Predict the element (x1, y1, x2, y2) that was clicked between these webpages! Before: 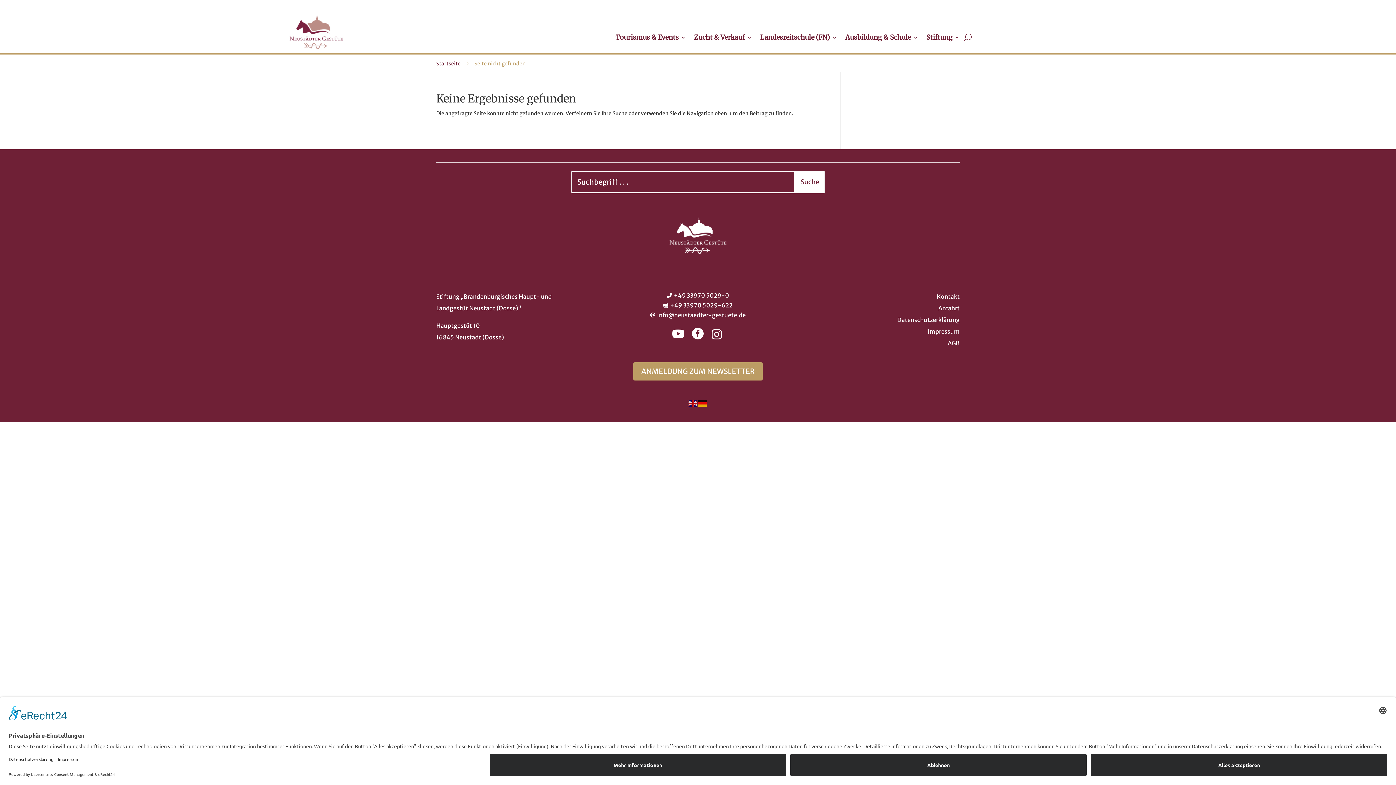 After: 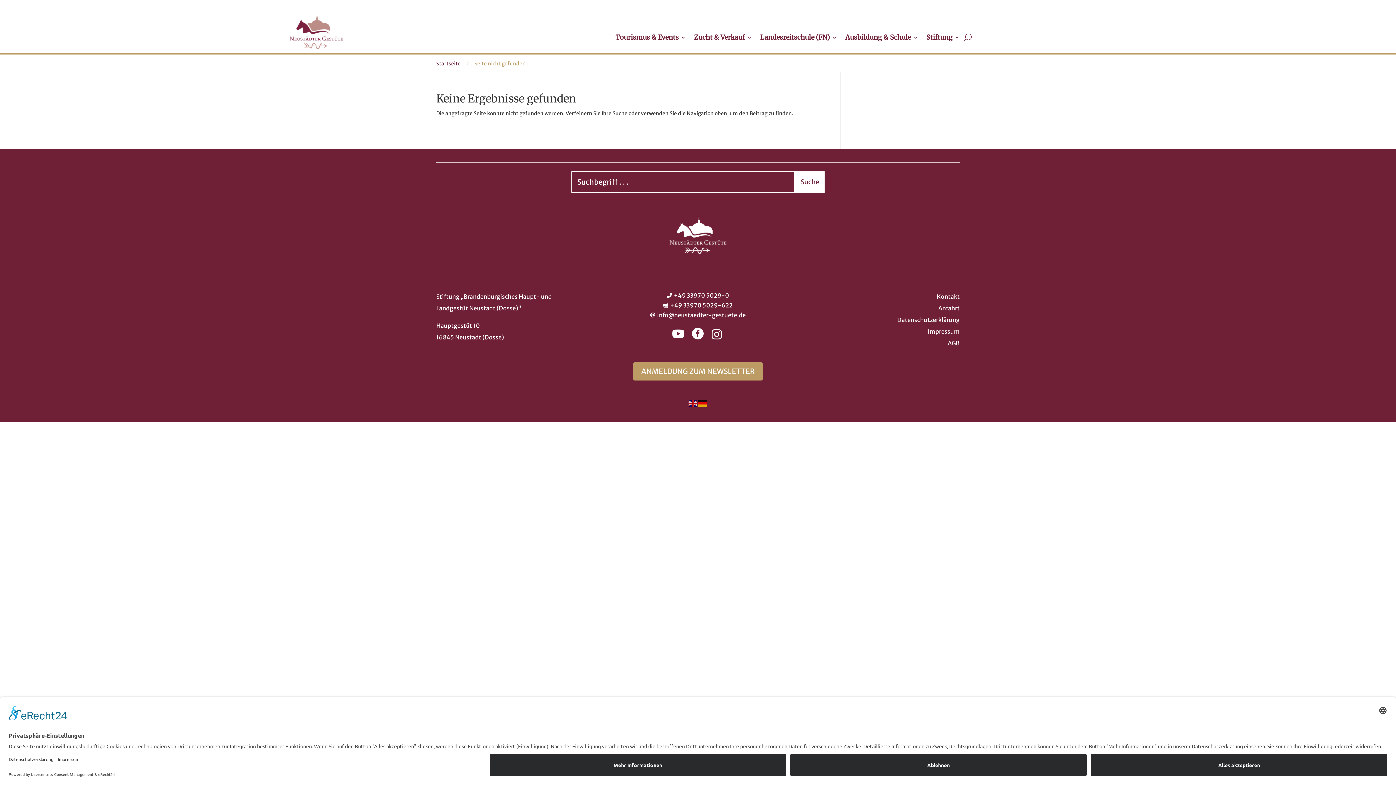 Action: label:  bbox: (672, 328, 685, 339)